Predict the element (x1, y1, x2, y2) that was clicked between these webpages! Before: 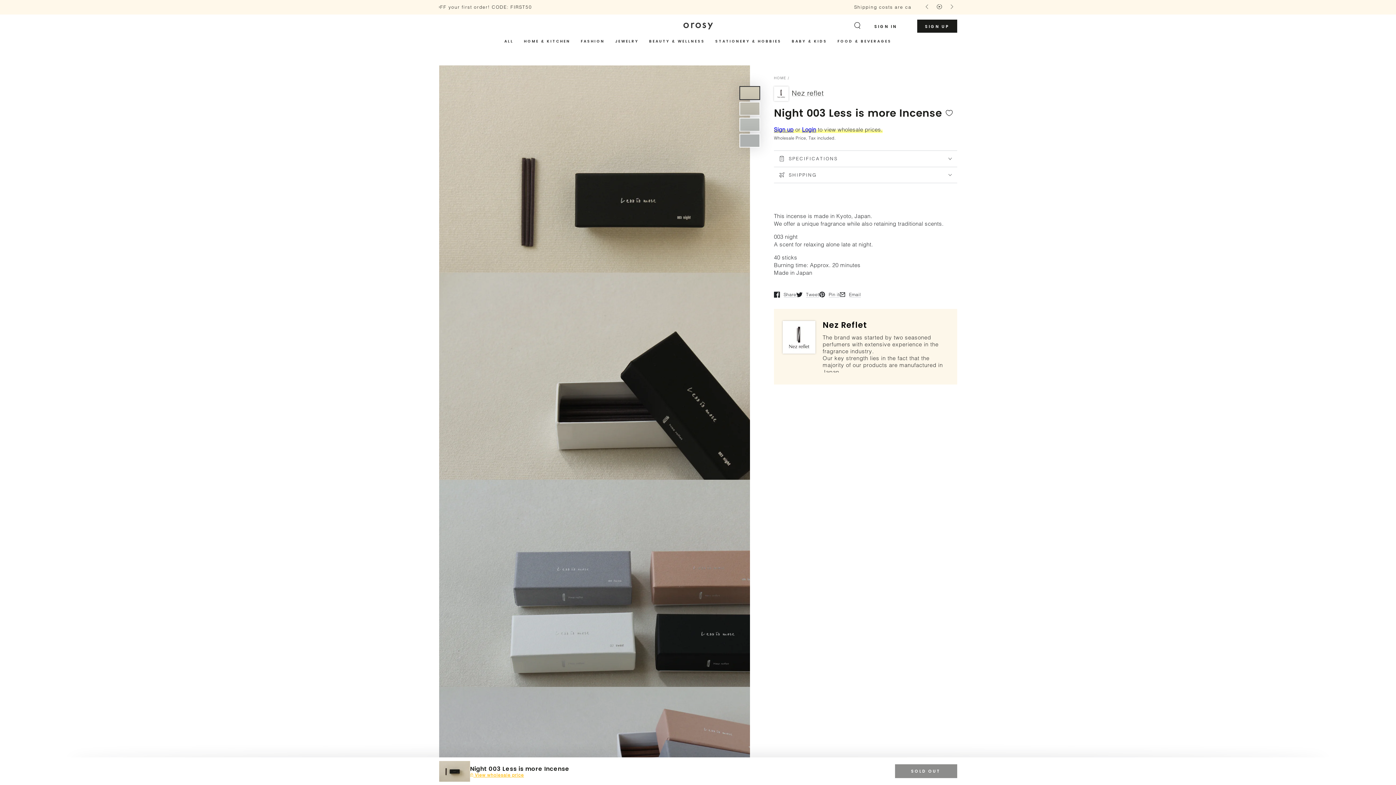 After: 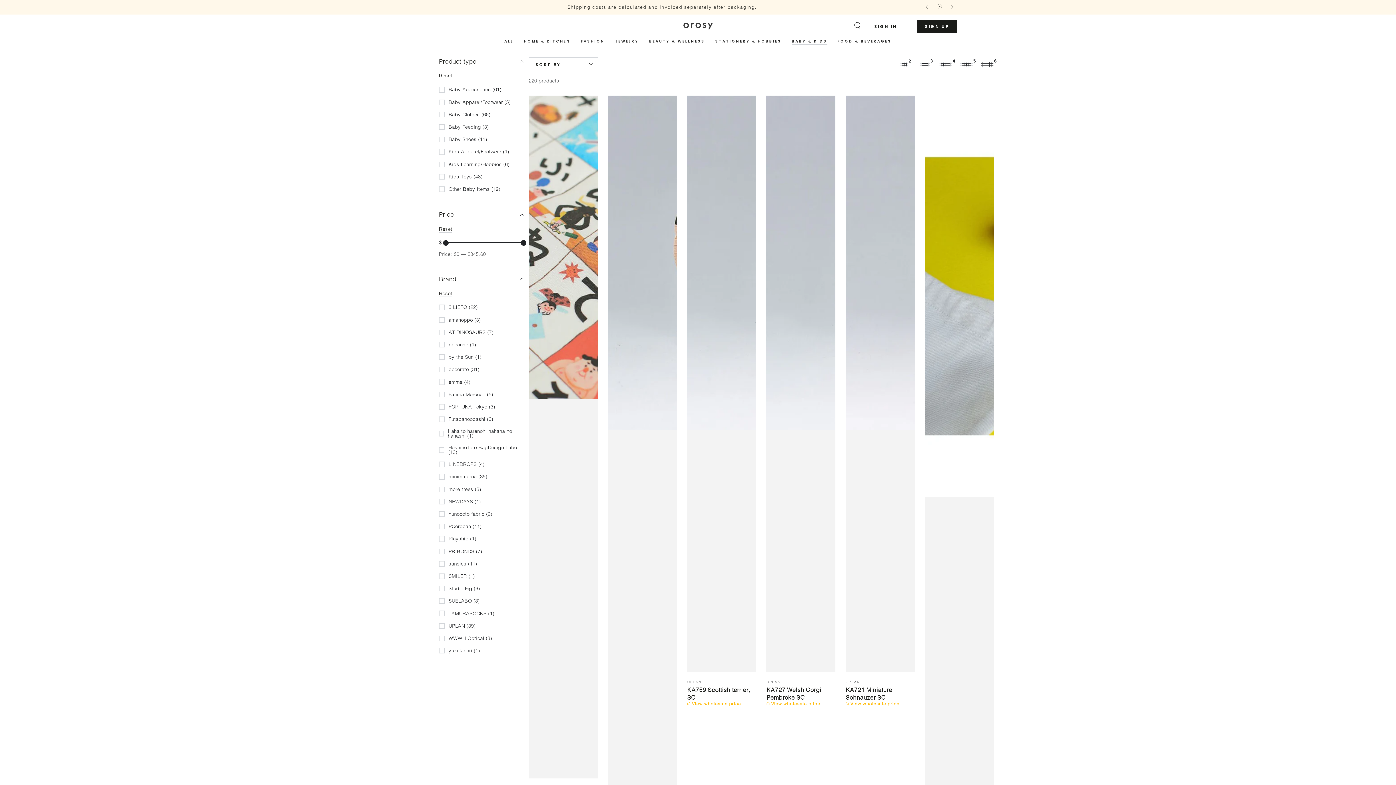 Action: bbox: (786, 34, 832, 48) label: BABY & KIDS